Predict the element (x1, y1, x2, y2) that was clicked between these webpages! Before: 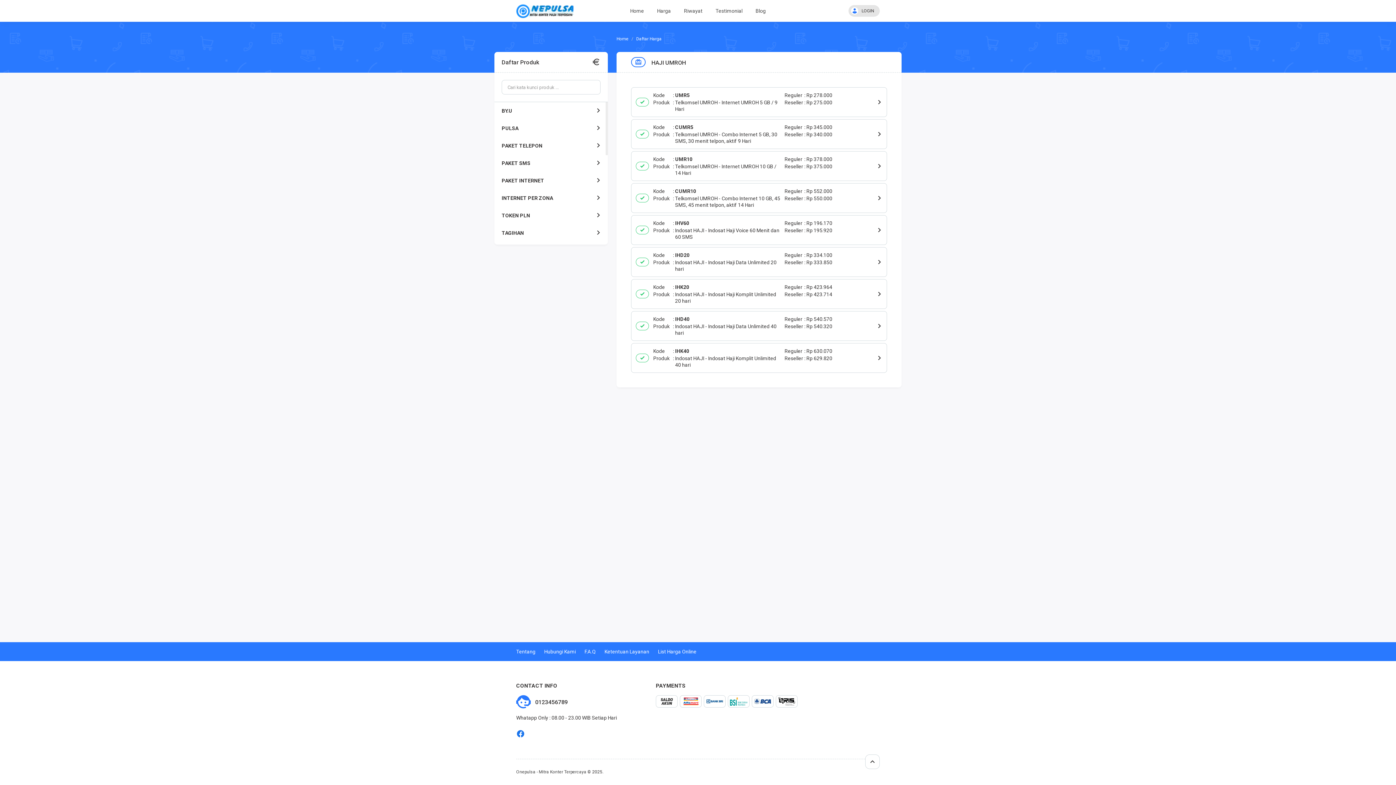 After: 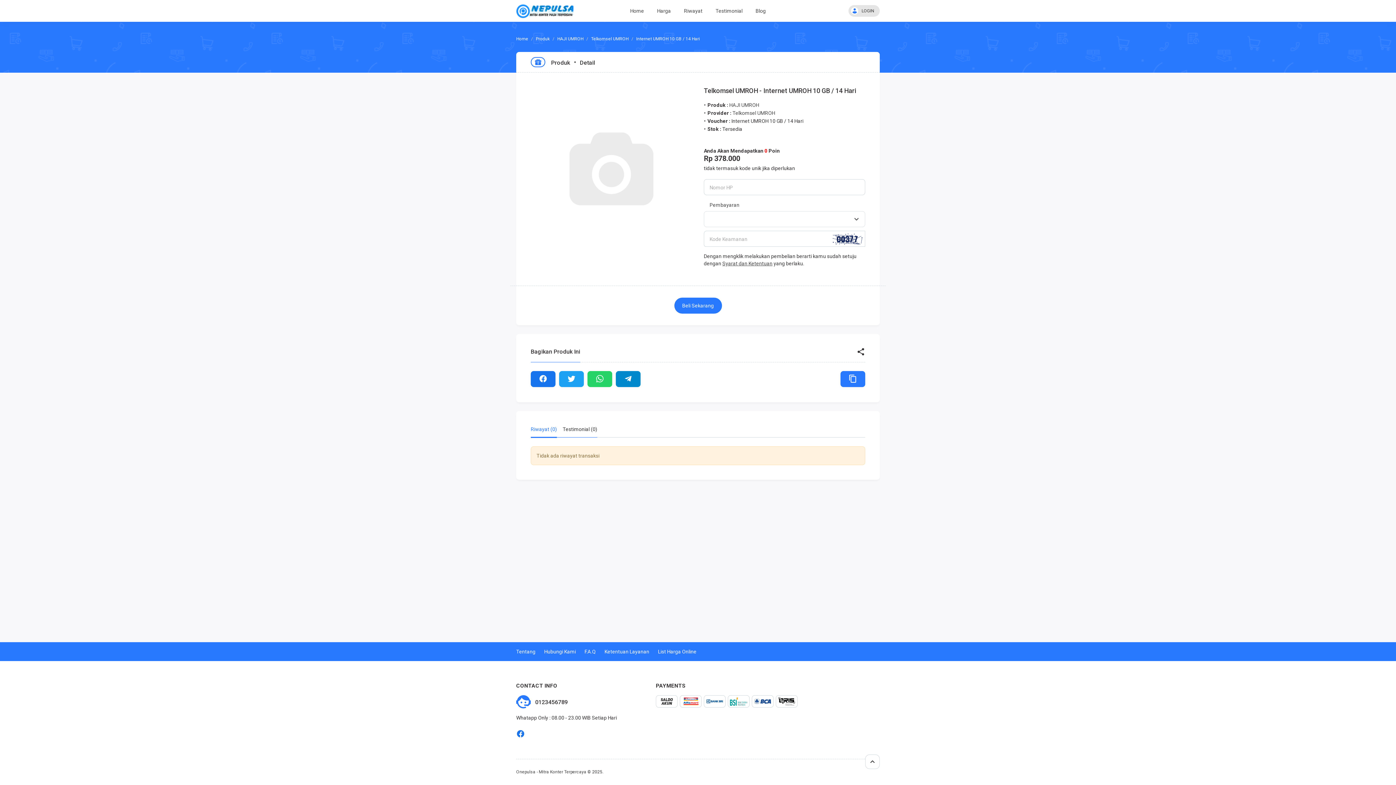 Action: bbox: (631, 151, 886, 180)